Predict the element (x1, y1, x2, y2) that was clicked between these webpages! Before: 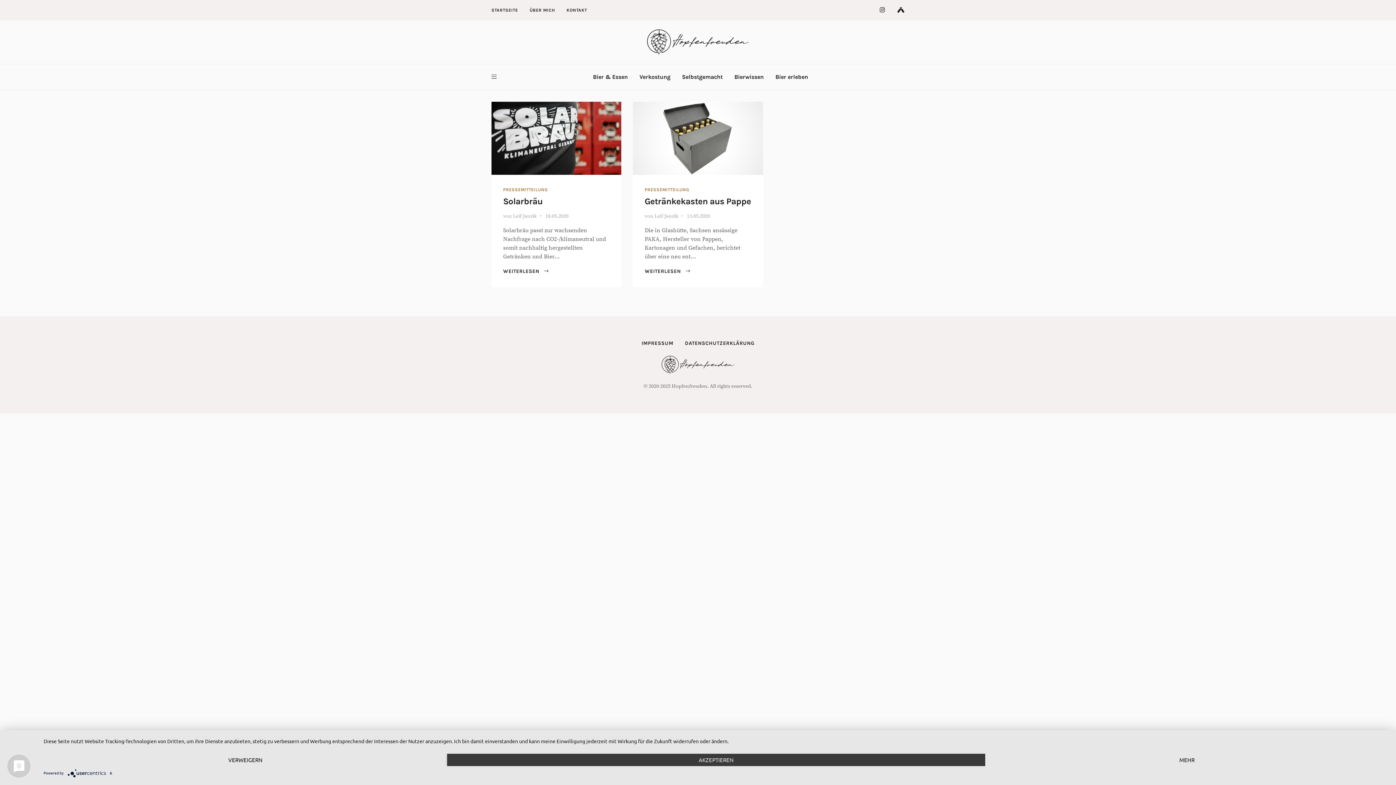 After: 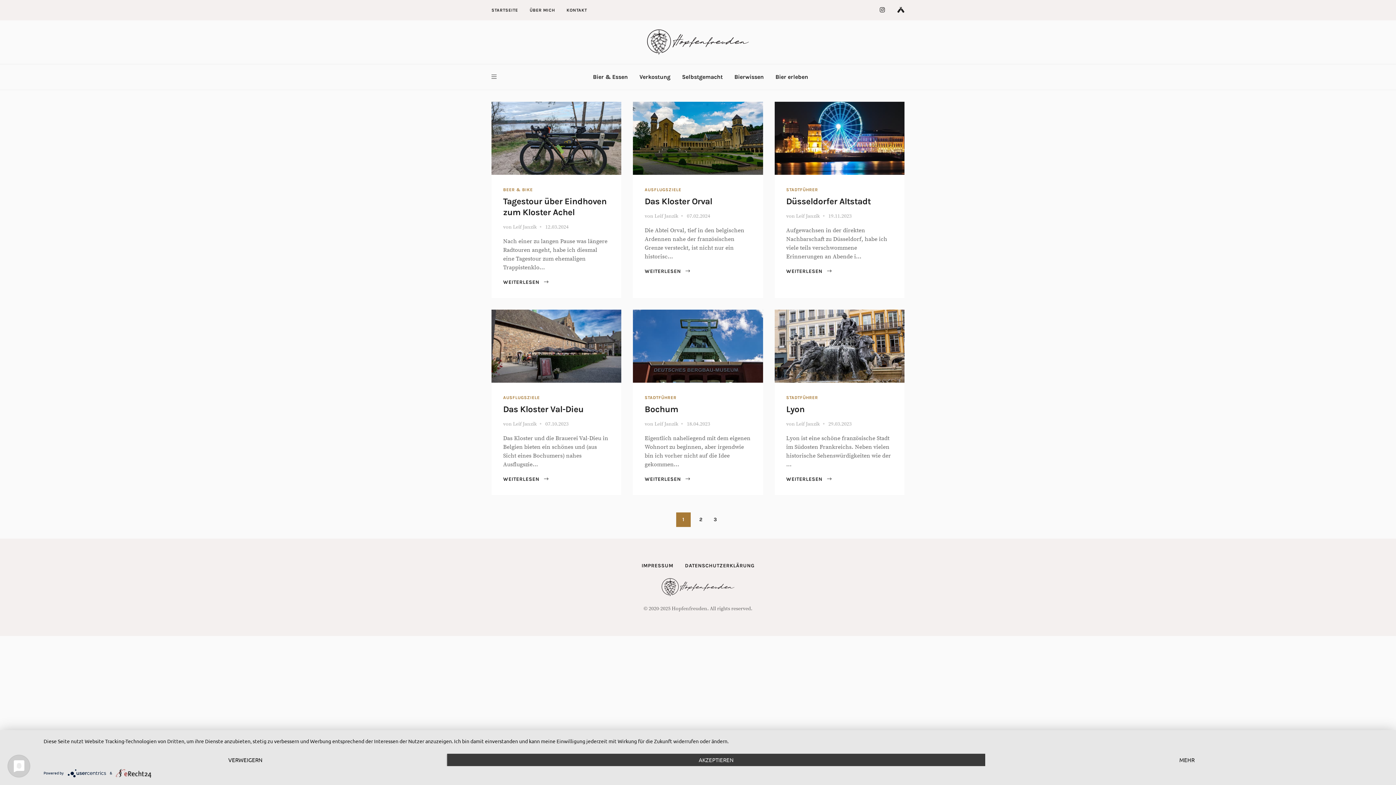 Action: bbox: (775, 72, 808, 81) label: Bier erleben